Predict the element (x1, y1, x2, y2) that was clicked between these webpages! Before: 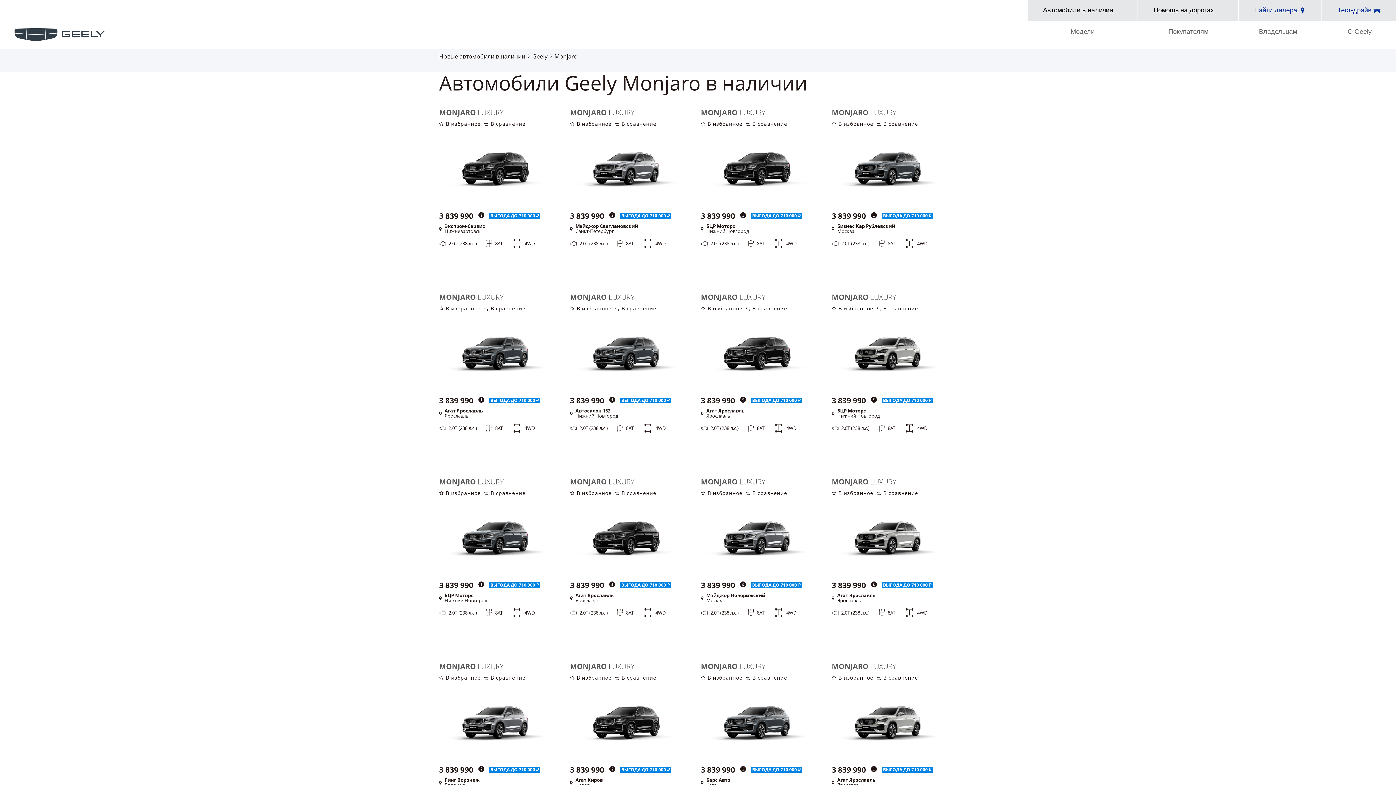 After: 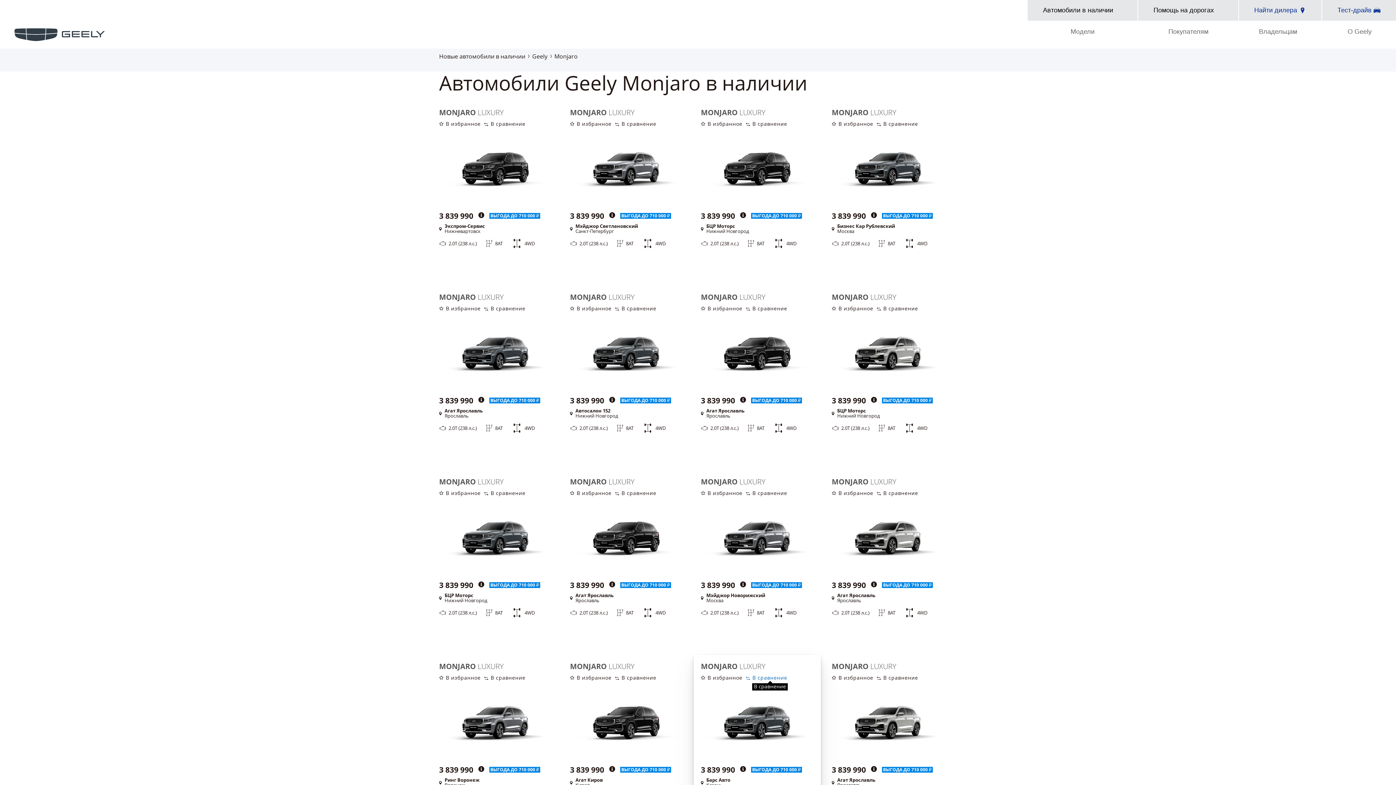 Action: bbox: (746, 674, 787, 681) label: В сравнение